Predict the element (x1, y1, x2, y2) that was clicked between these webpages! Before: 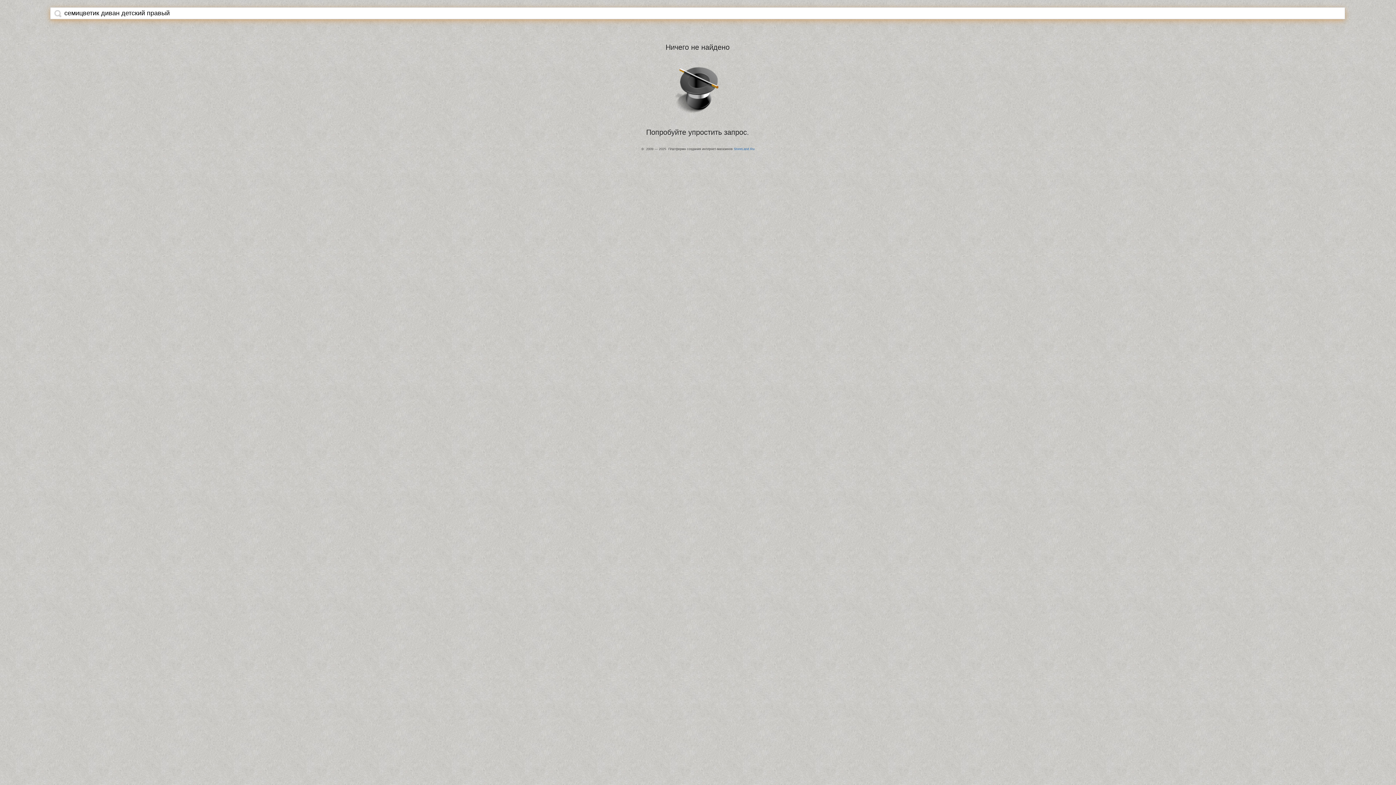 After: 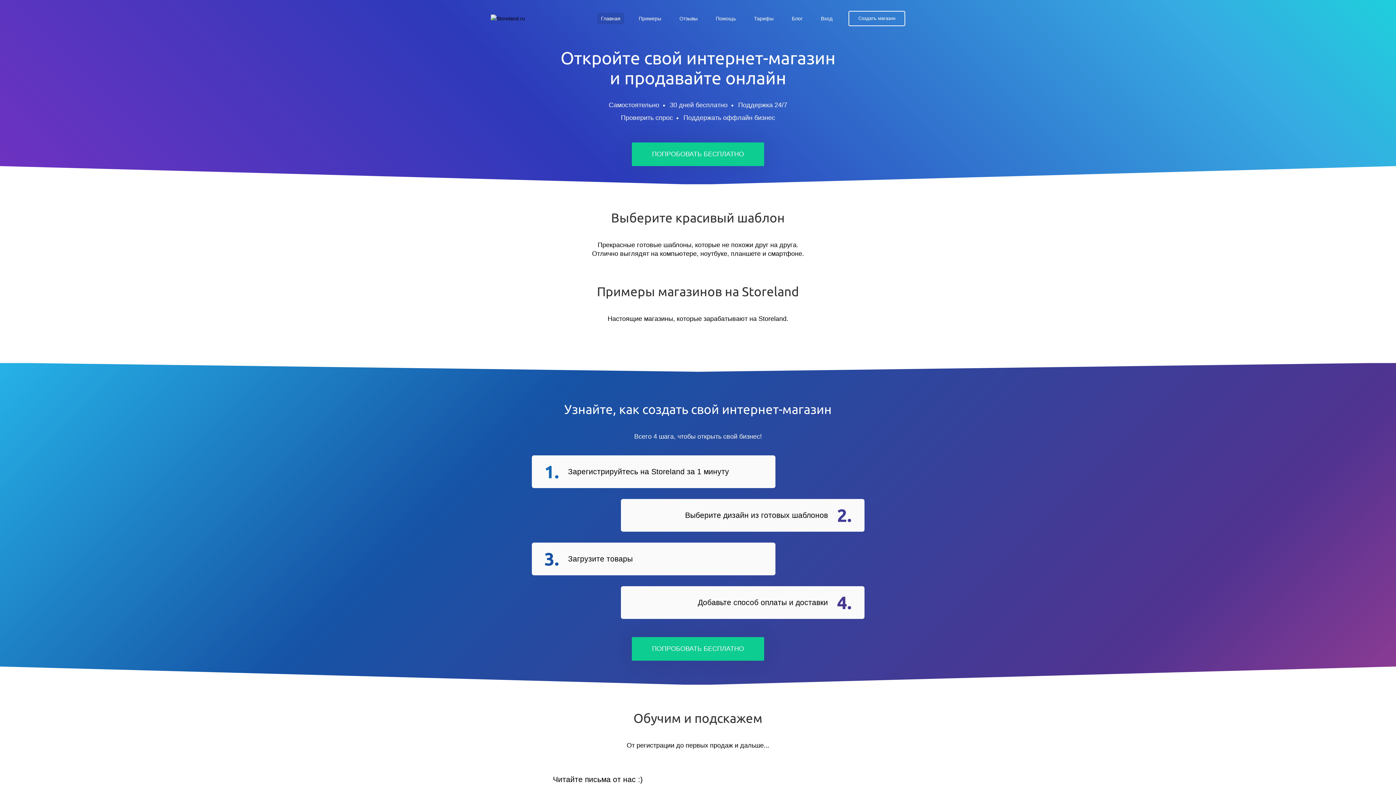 Action: bbox: (734, 147, 754, 150) label: StoreLand.Ru